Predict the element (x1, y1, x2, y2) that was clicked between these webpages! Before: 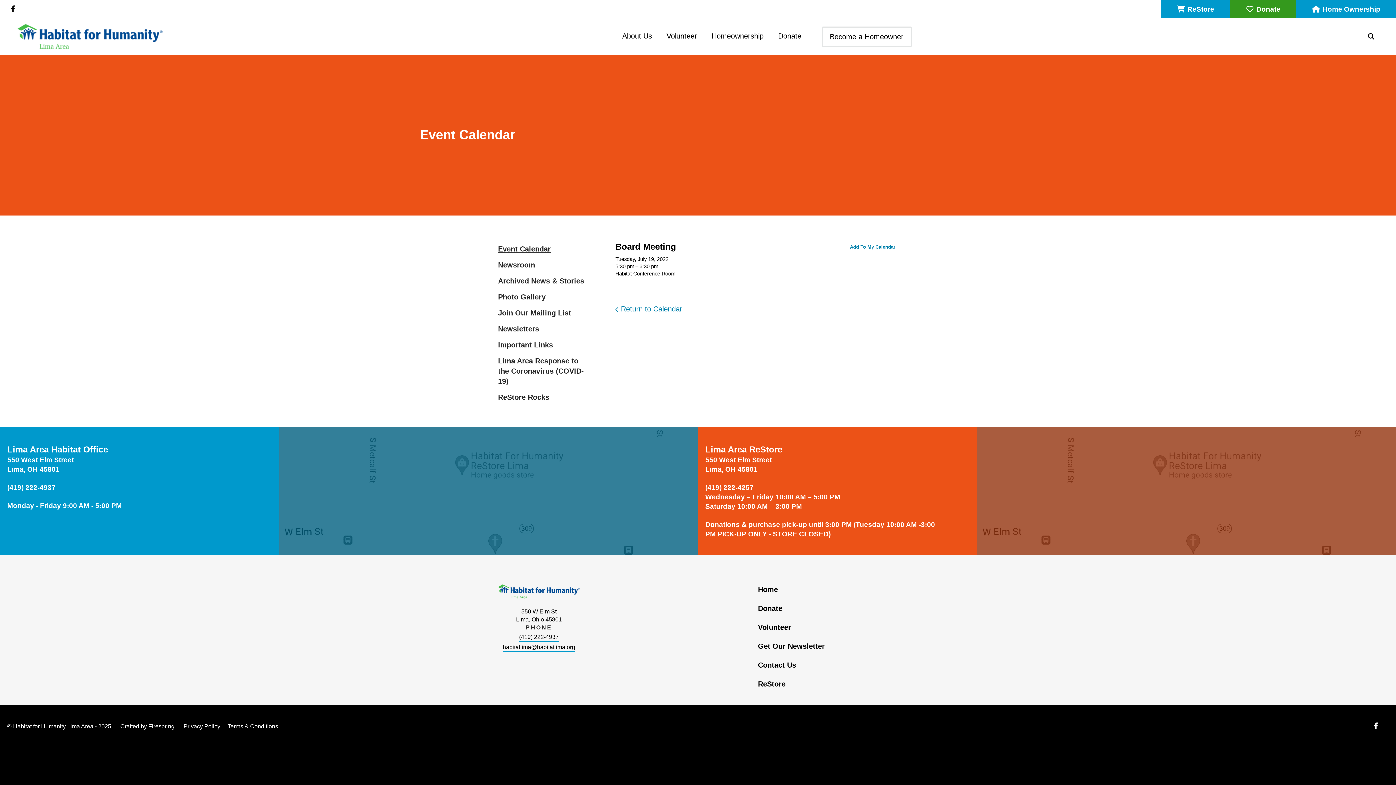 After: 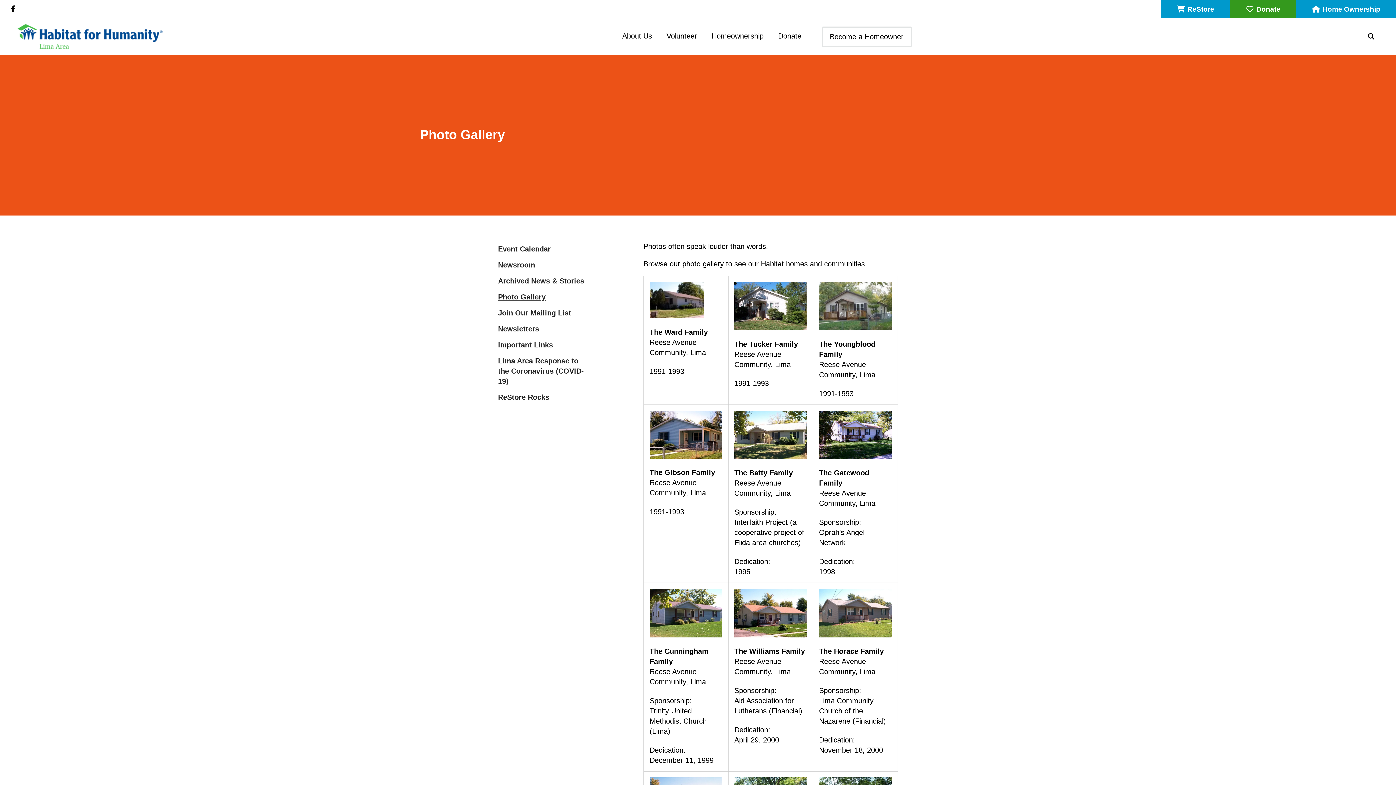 Action: label: Photo Gallery bbox: (498, 289, 589, 305)